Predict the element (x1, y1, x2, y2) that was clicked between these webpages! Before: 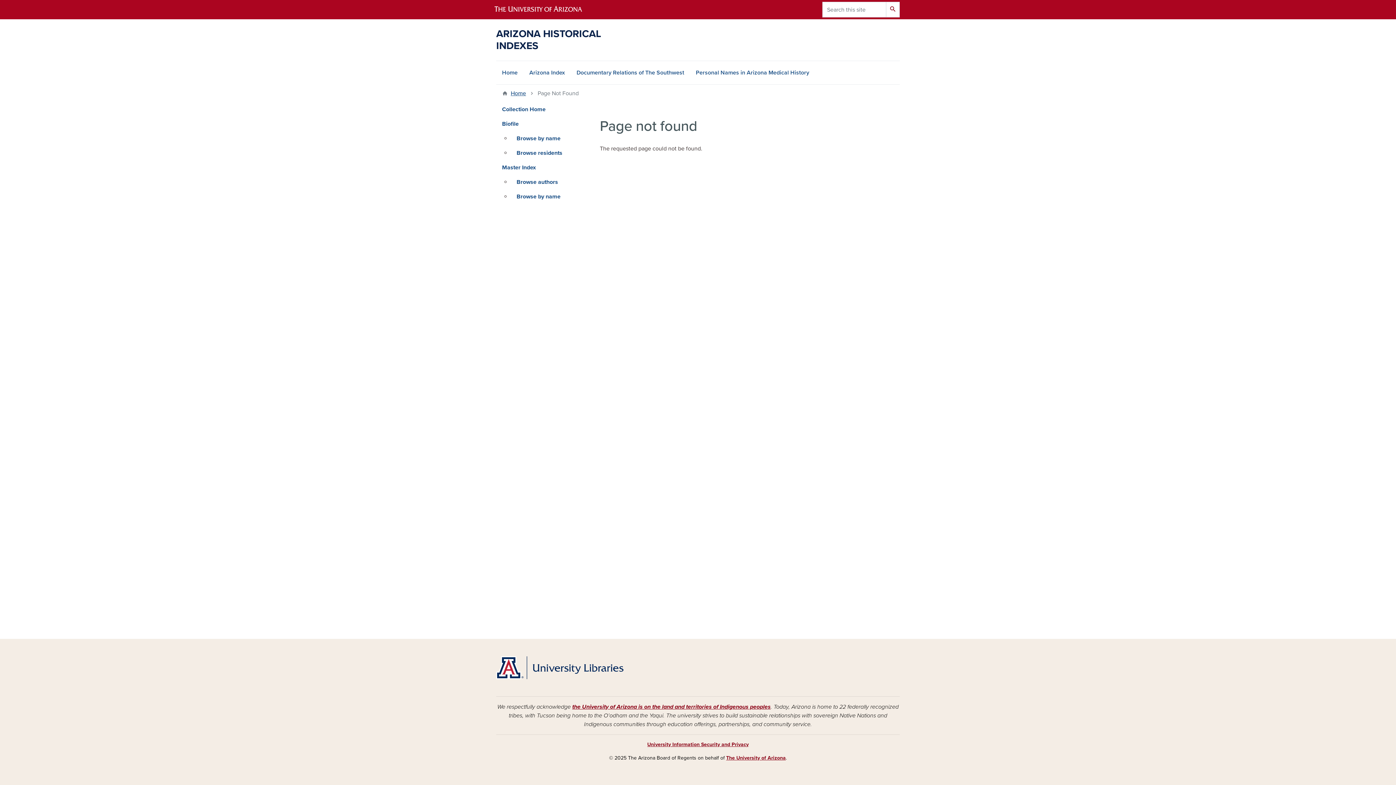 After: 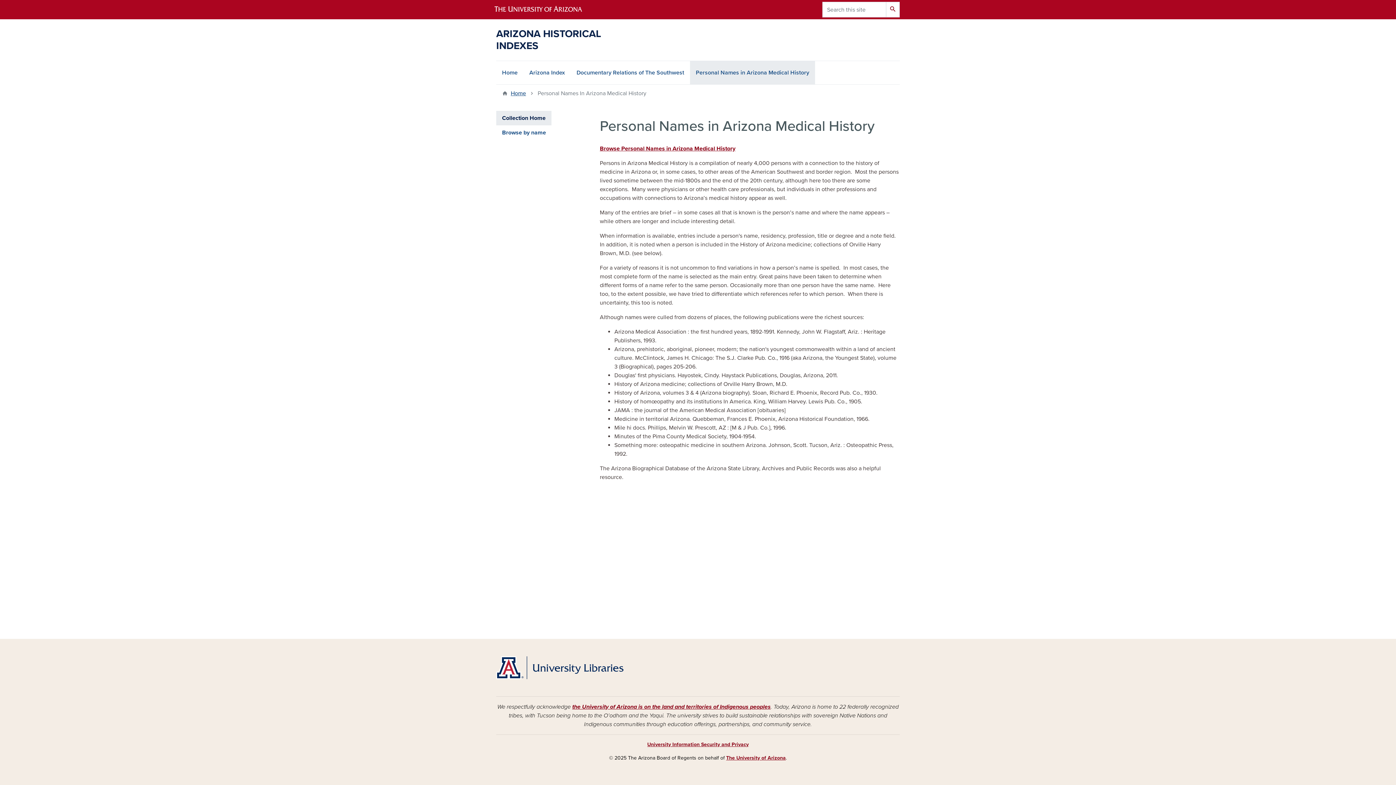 Action: bbox: (690, 61, 815, 84) label: Personal Names in Arizona Medical History